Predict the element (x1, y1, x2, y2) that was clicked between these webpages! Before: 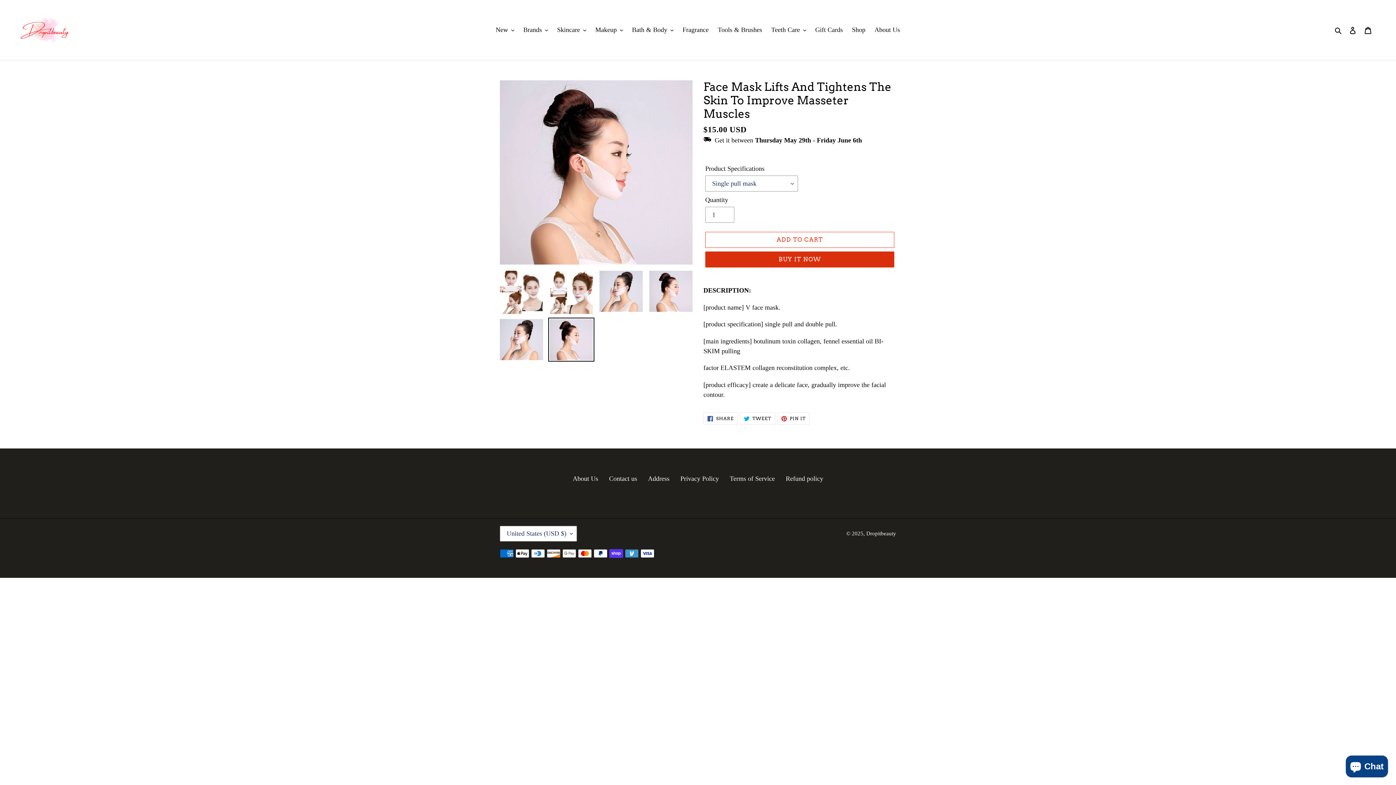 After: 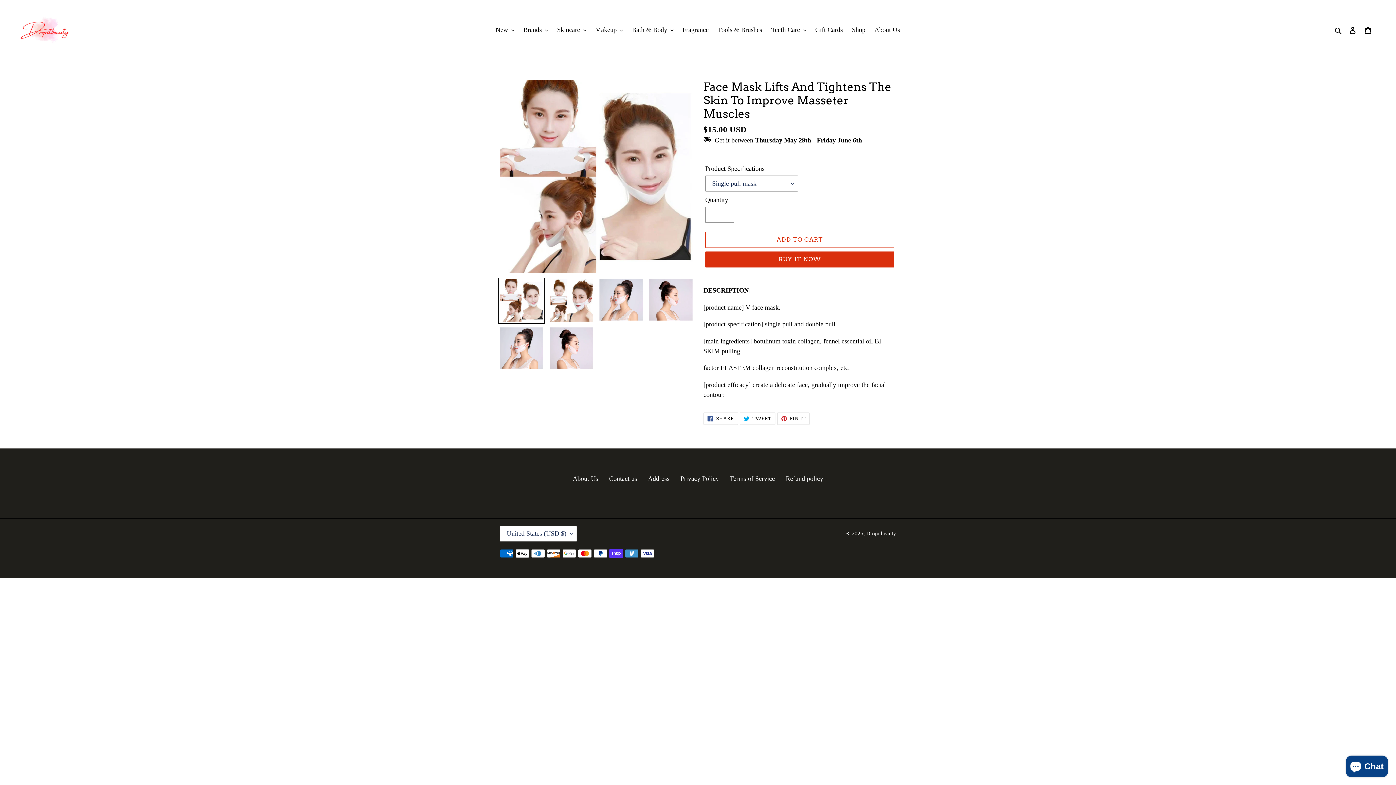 Action: bbox: (498, 269, 544, 315)